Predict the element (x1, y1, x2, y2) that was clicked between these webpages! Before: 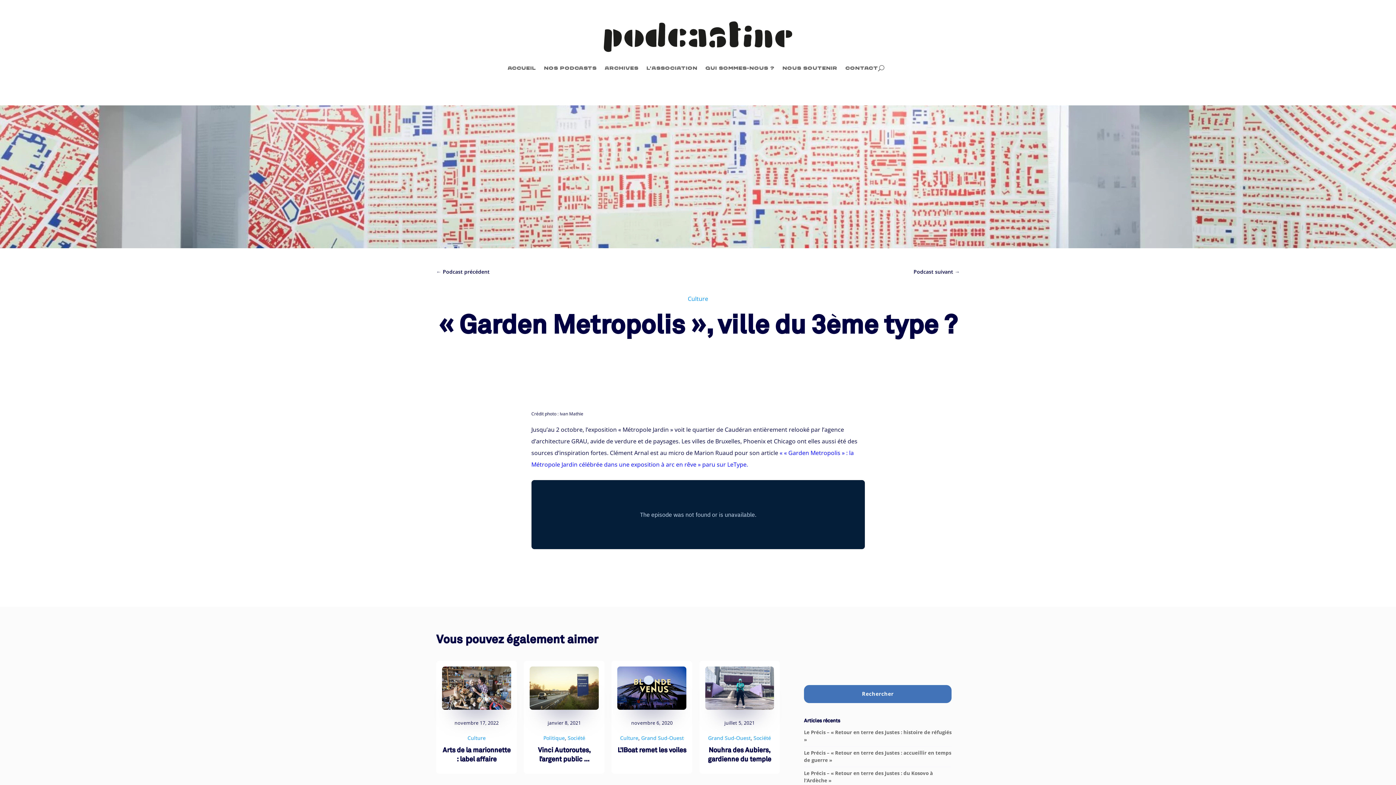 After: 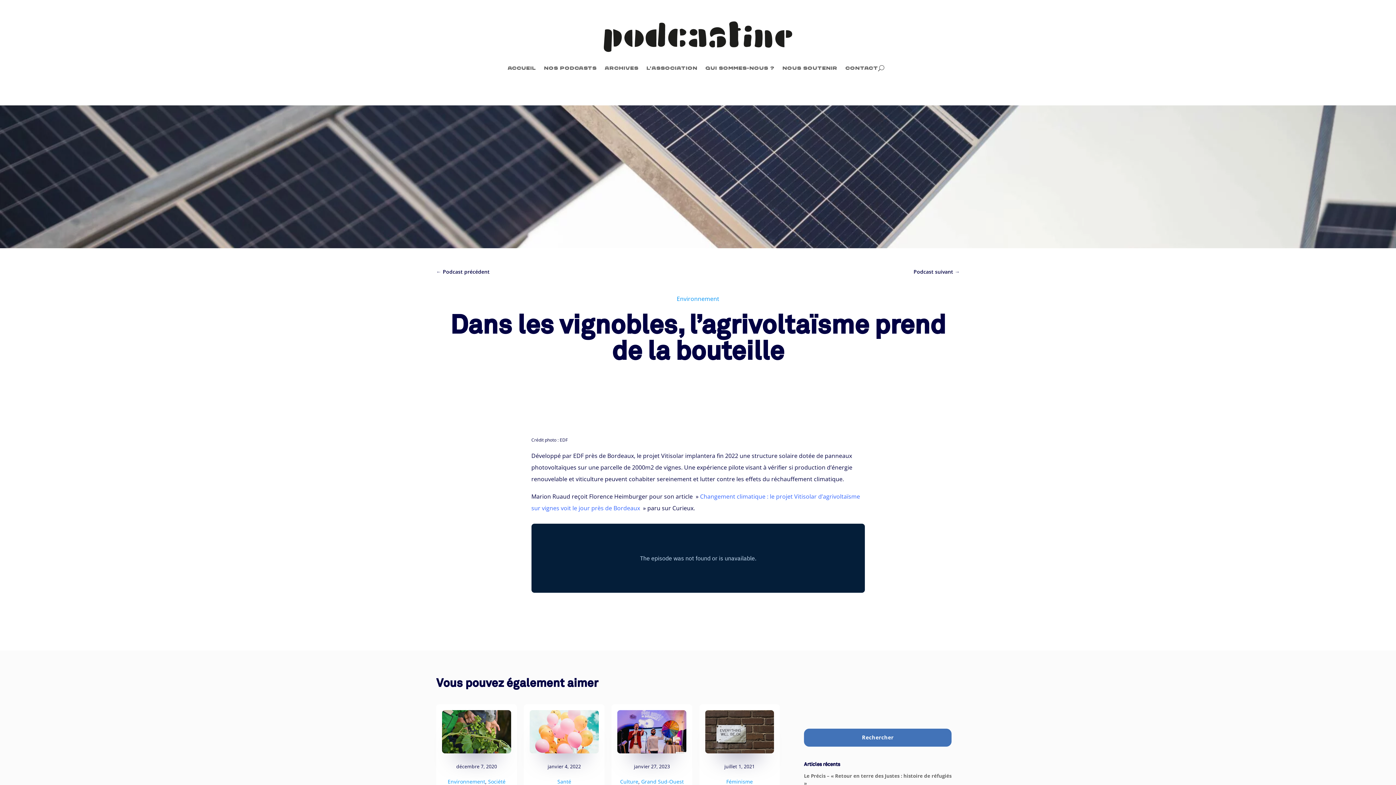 Action: label: Podcast suivant → bbox: (913, 266, 960, 277)